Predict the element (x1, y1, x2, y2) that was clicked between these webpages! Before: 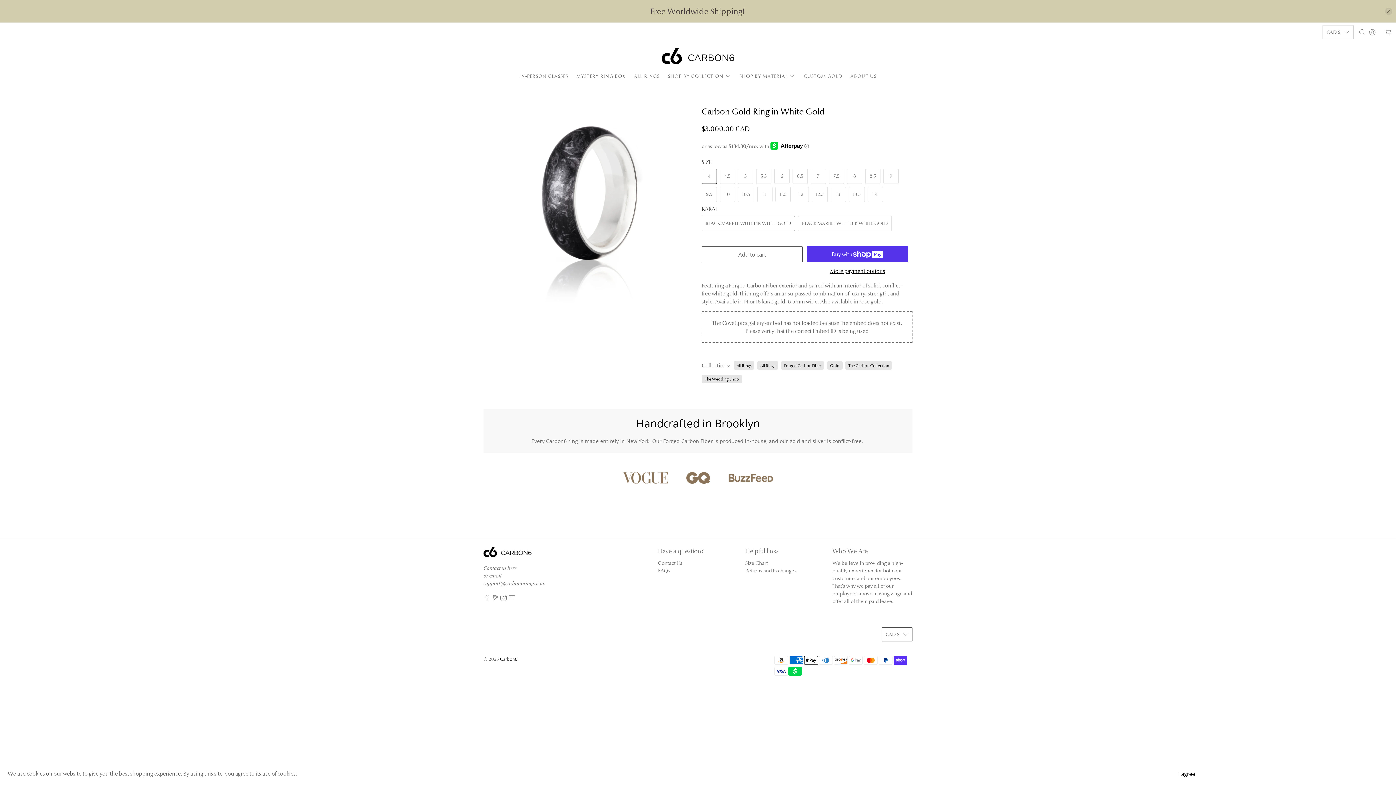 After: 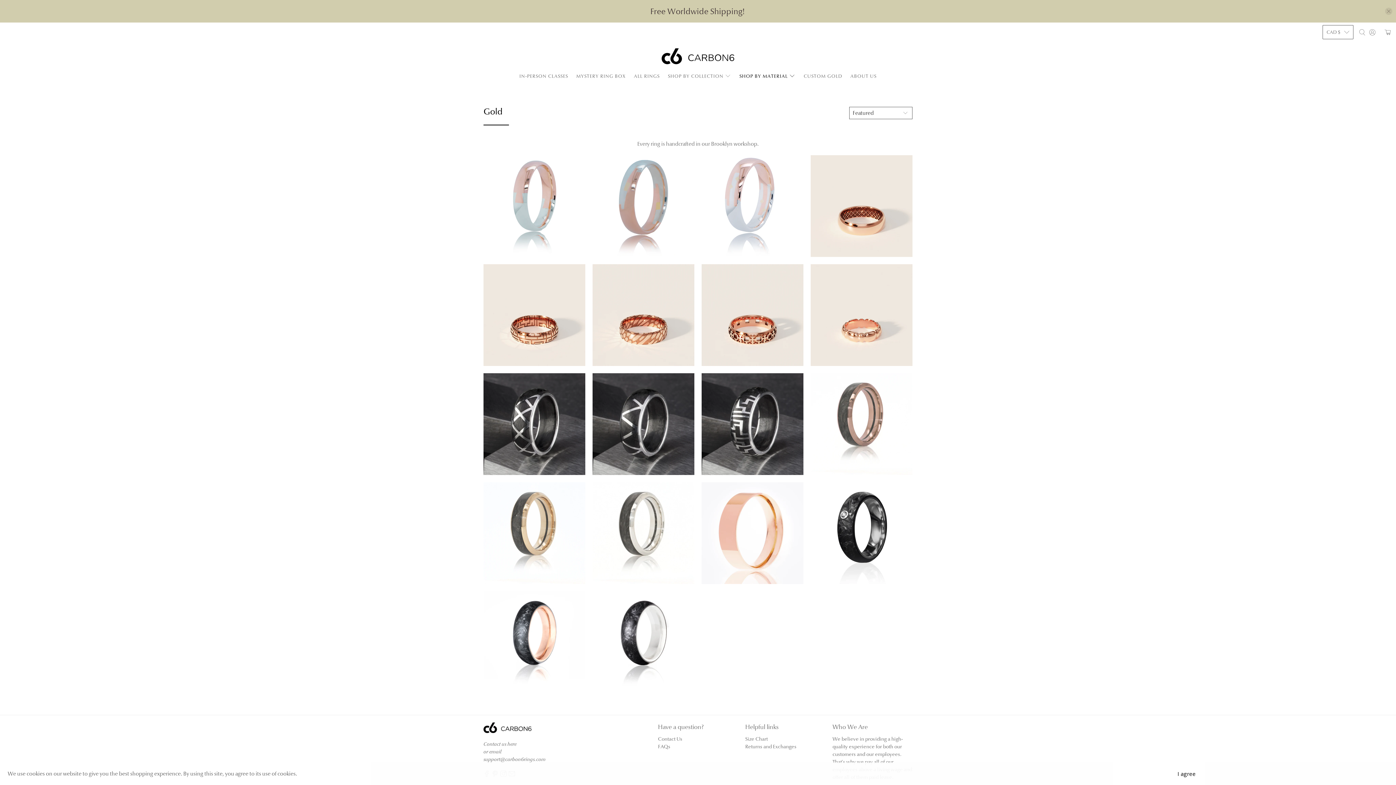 Action: bbox: (830, 325, 839, 331) label: Gold